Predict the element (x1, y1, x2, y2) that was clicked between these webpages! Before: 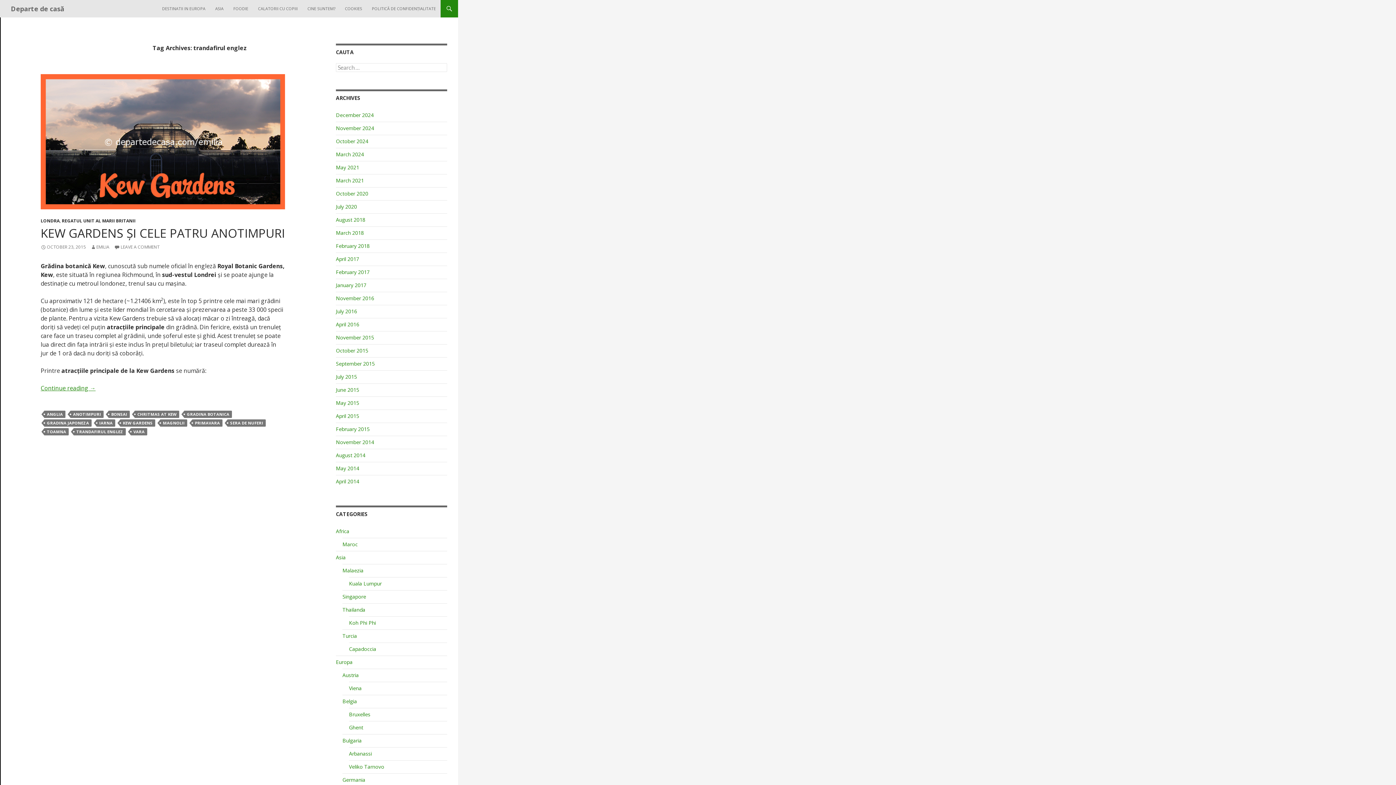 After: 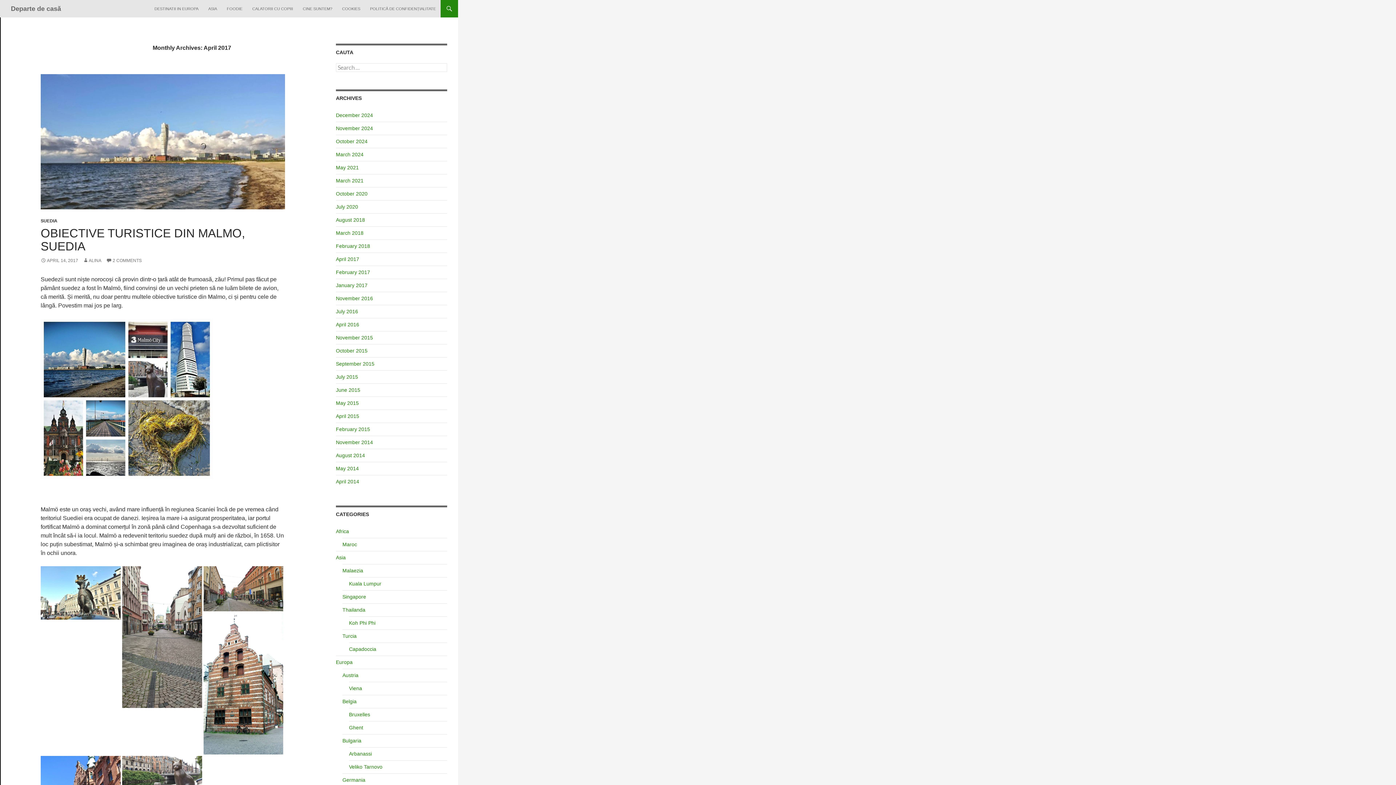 Action: label: April 2017 bbox: (336, 255, 359, 262)